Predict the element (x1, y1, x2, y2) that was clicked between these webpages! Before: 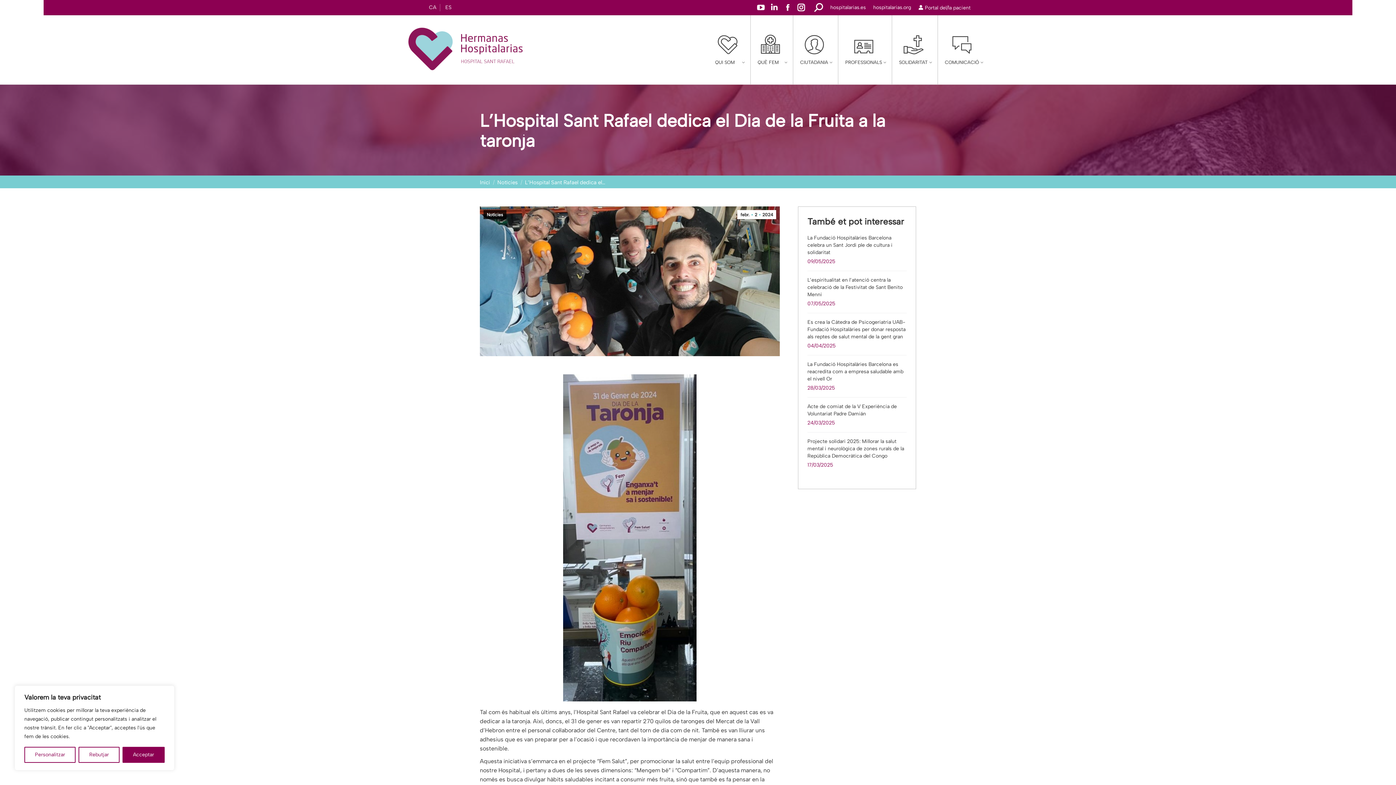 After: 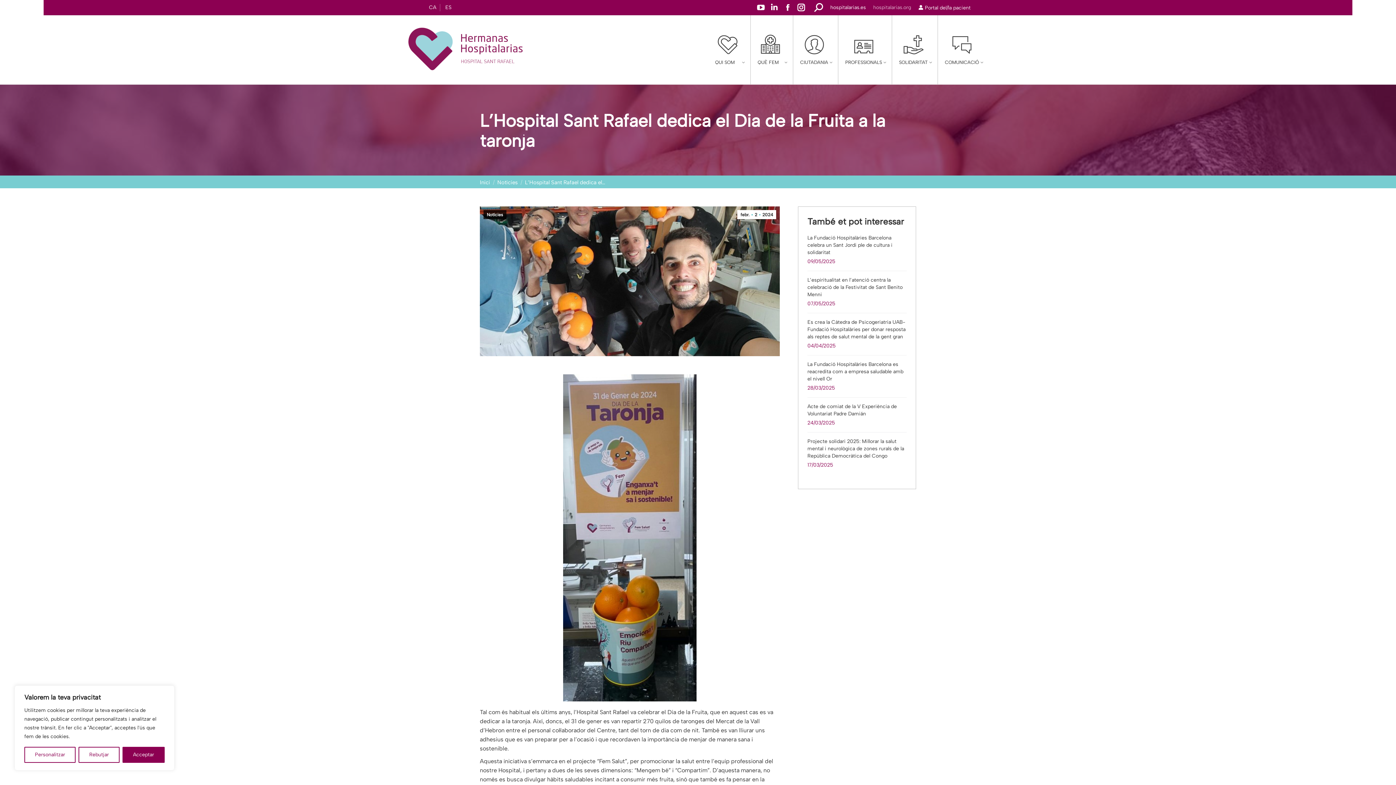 Action: bbox: (873, 4, 911, 11) label: hospitalarias.org